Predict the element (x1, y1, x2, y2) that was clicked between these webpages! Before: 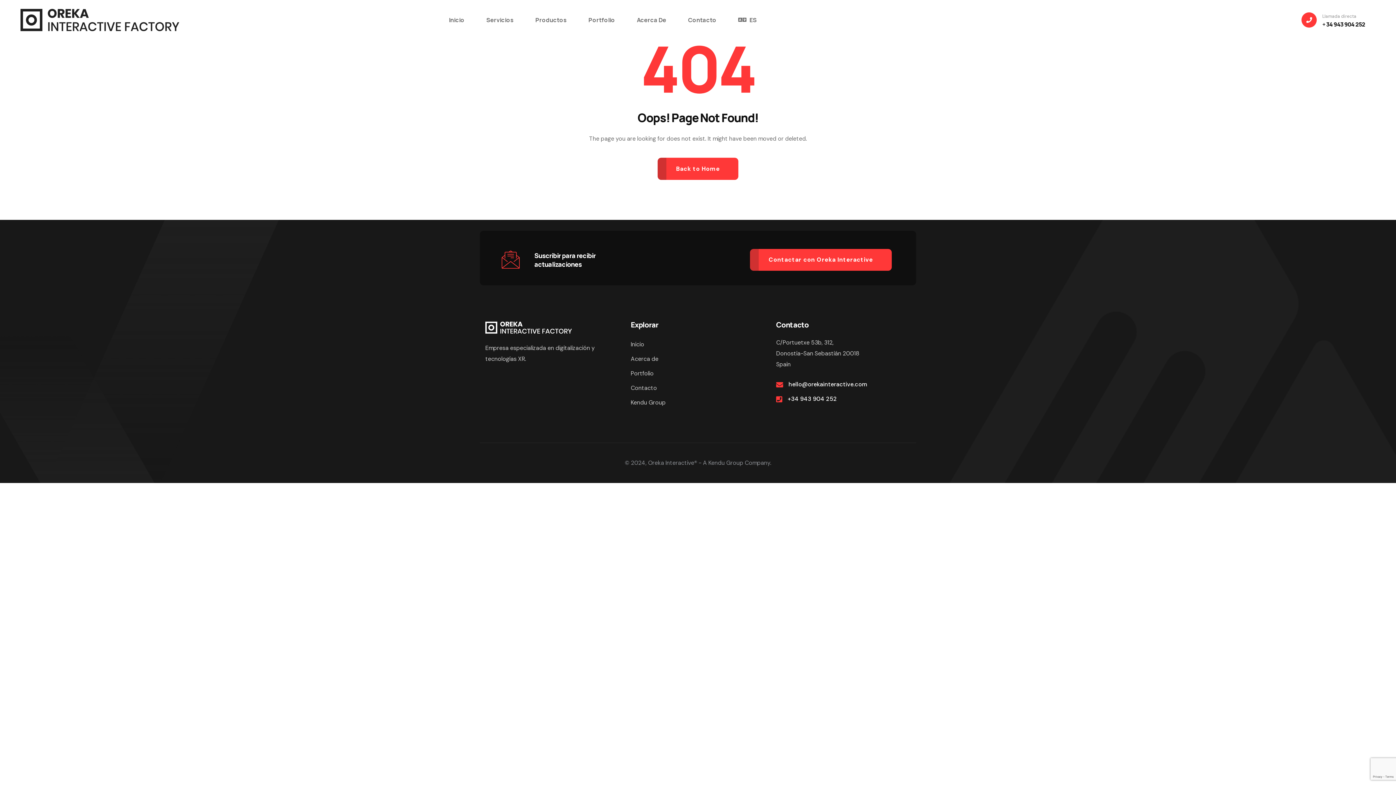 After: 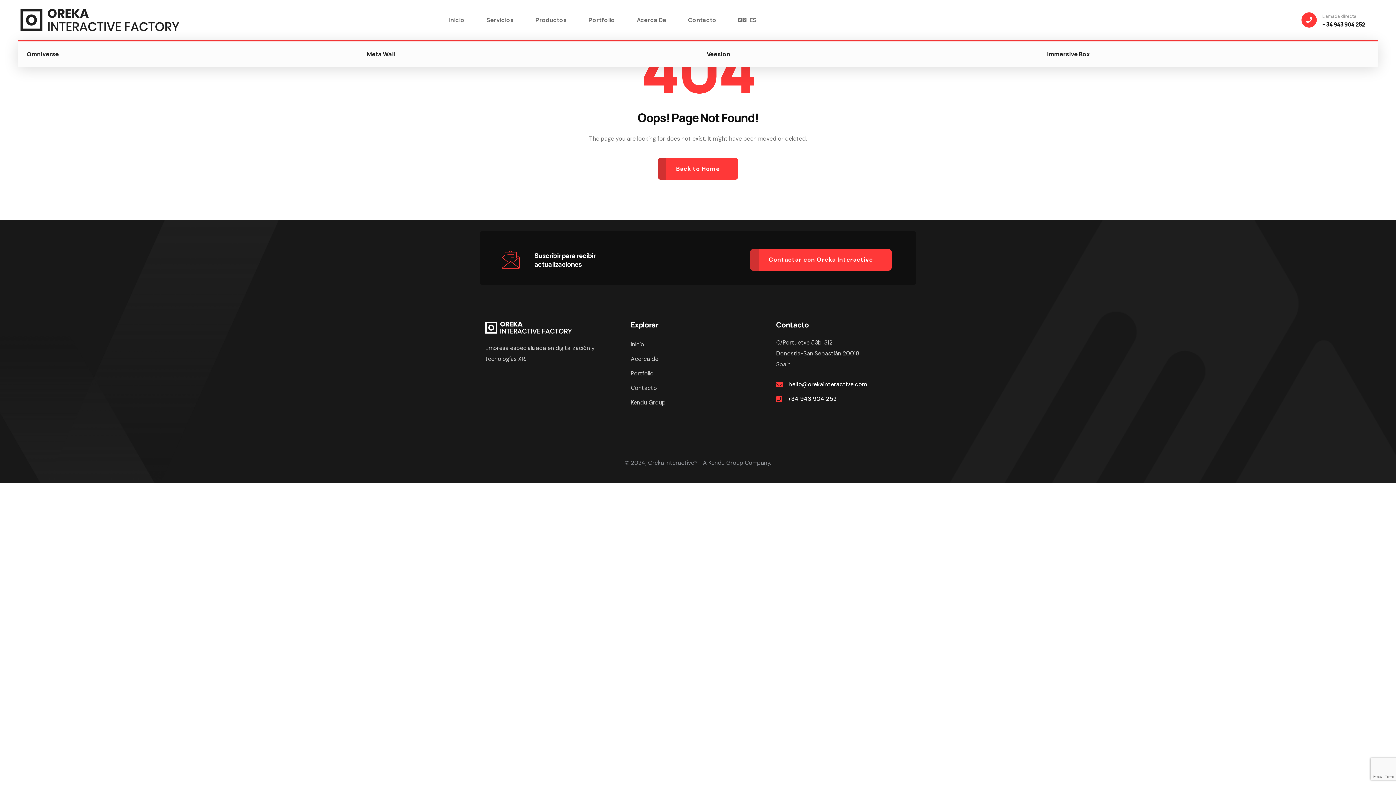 Action: label: Productos bbox: (524, 14, 577, 25)